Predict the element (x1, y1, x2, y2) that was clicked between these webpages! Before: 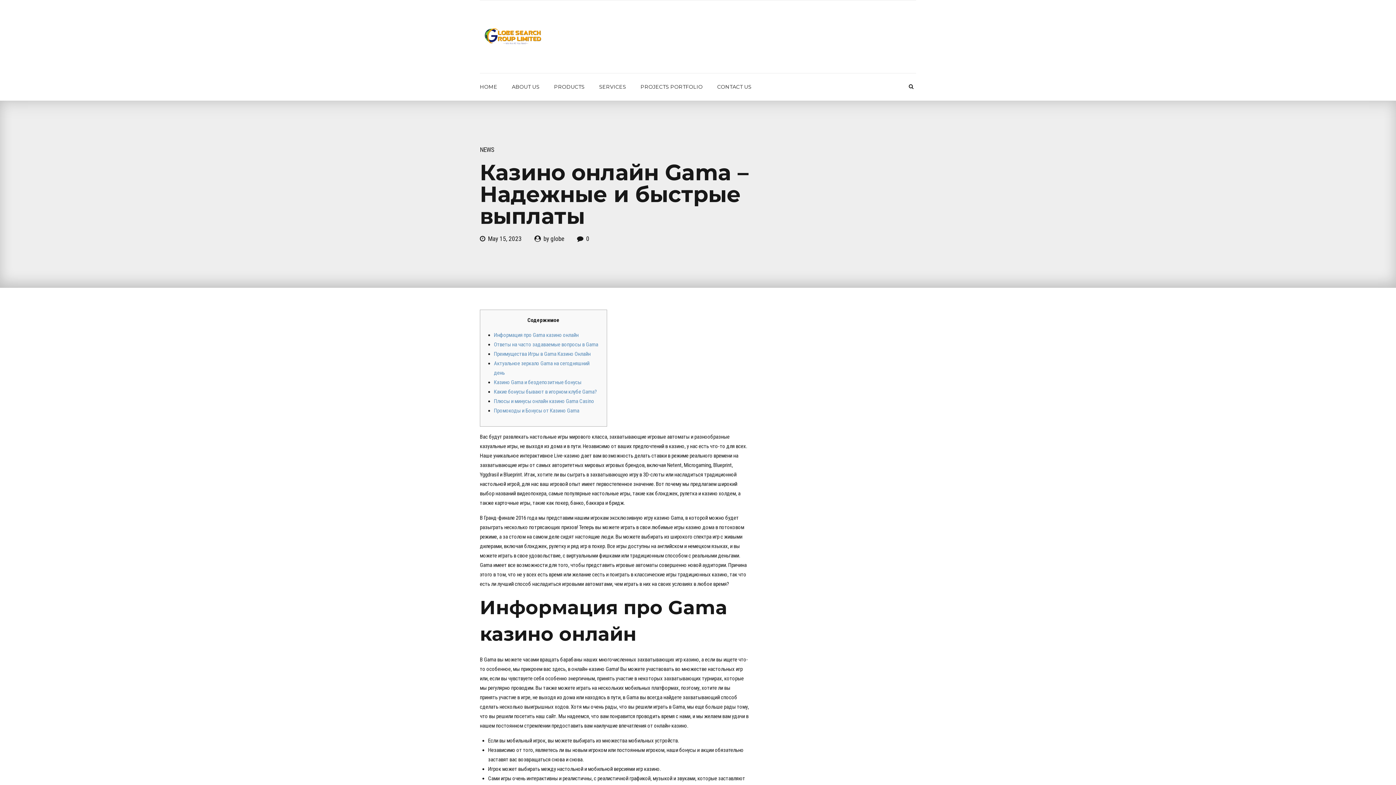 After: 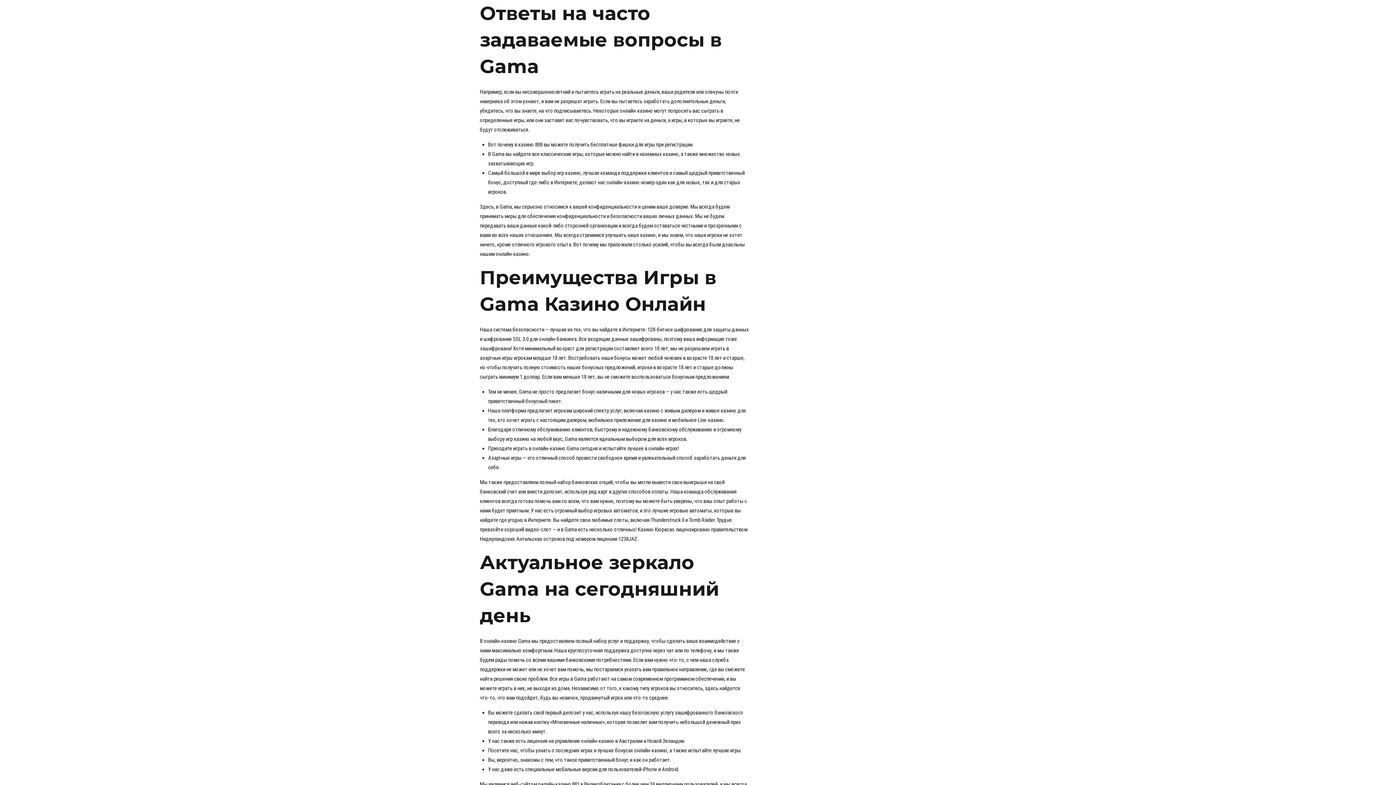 Action: label: Ответы на часто задаваемые вопросы в Gama bbox: (494, 341, 598, 348)